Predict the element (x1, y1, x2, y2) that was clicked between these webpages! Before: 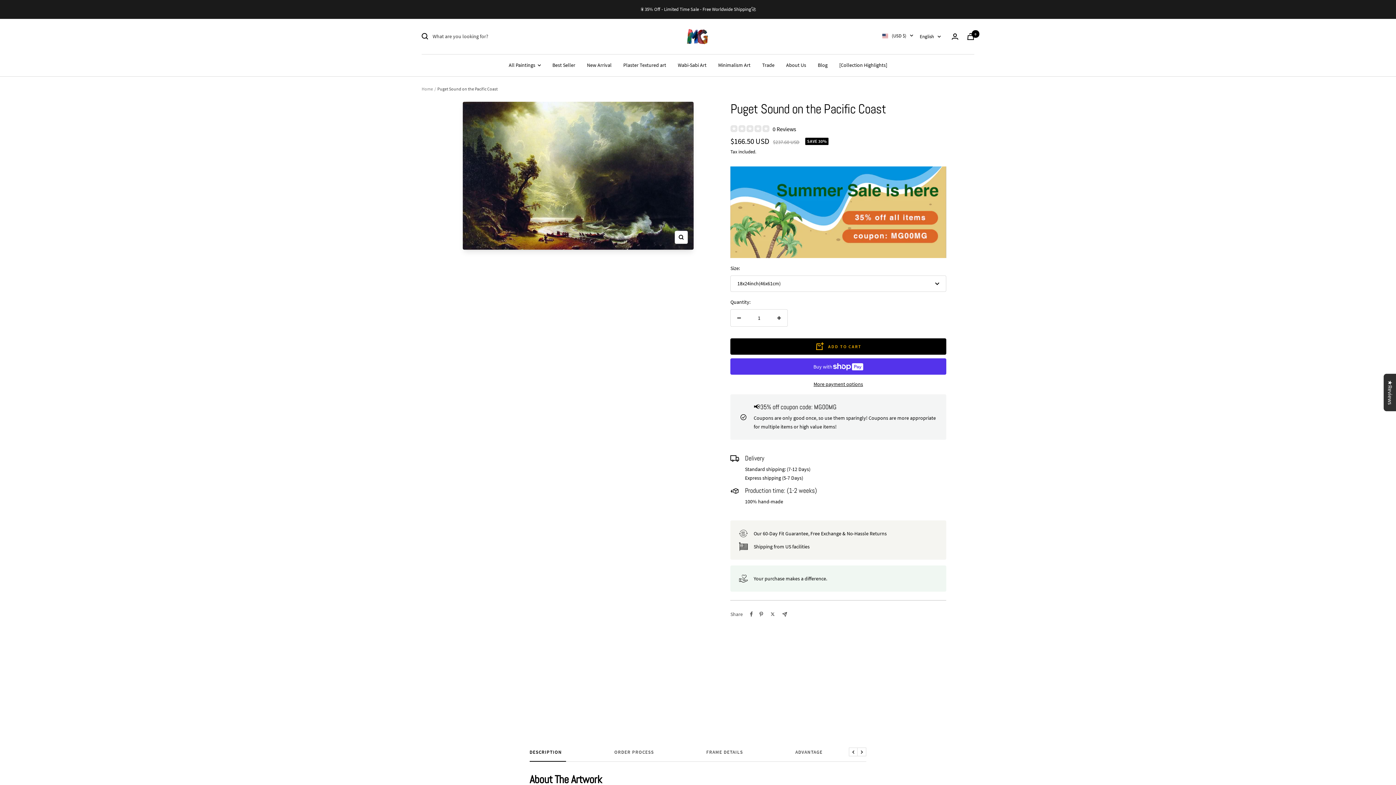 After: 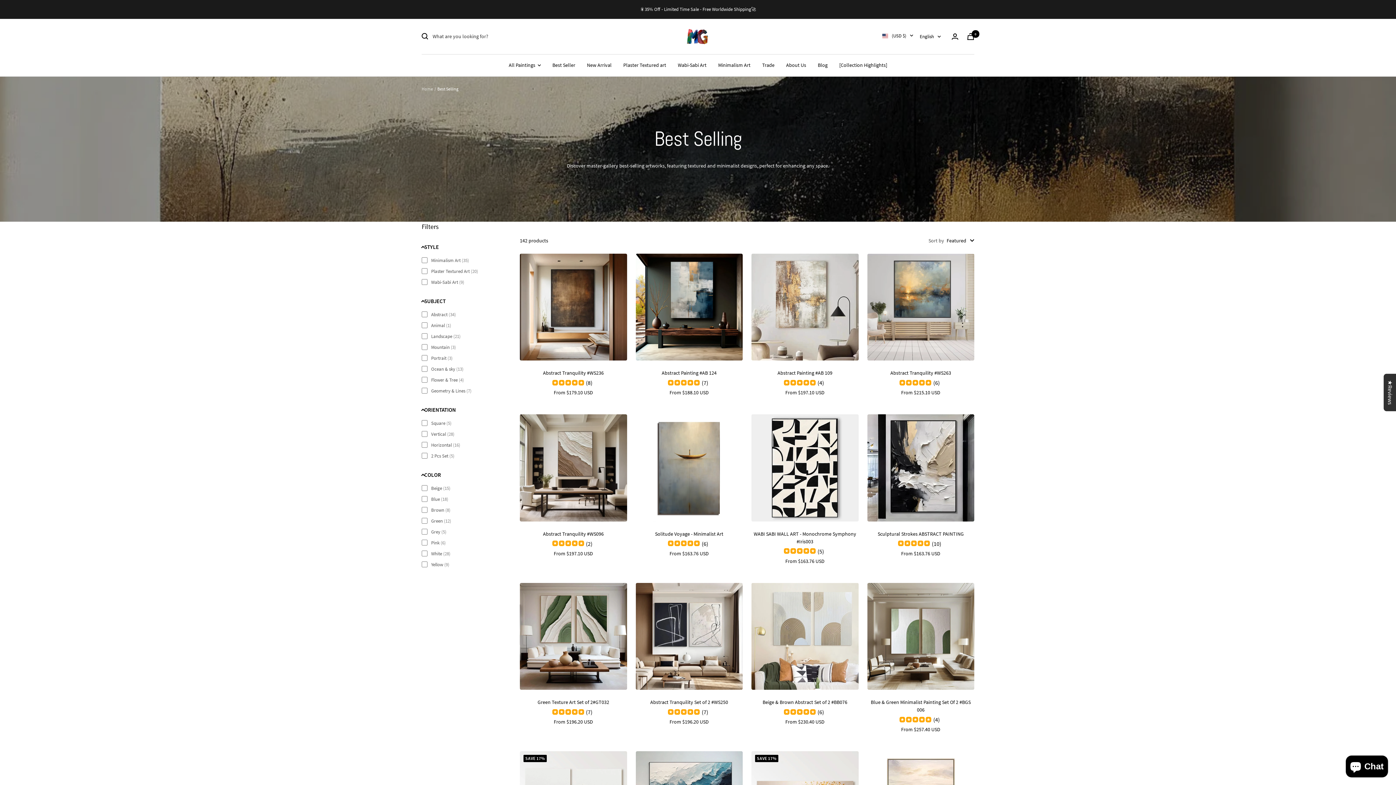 Action: label: Best Seller bbox: (552, 60, 575, 69)